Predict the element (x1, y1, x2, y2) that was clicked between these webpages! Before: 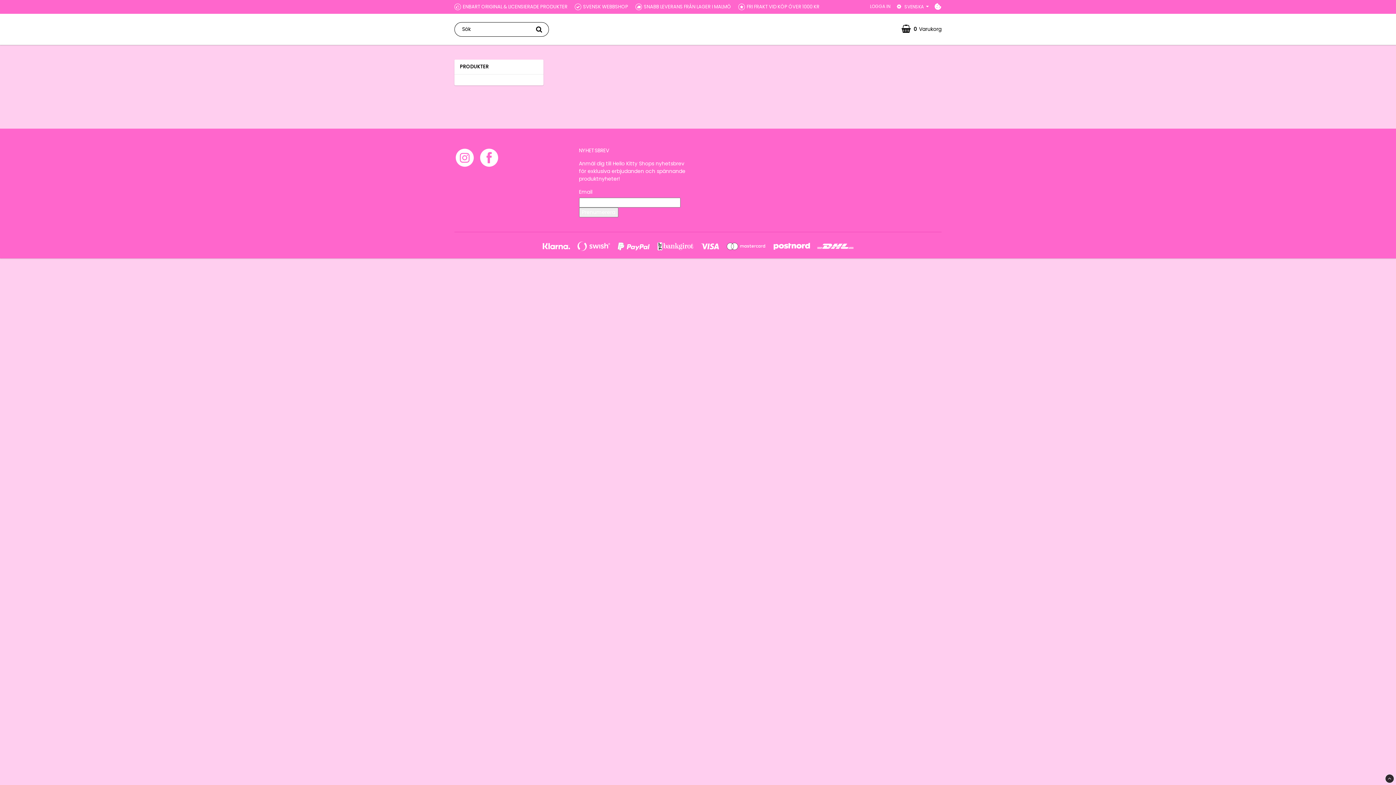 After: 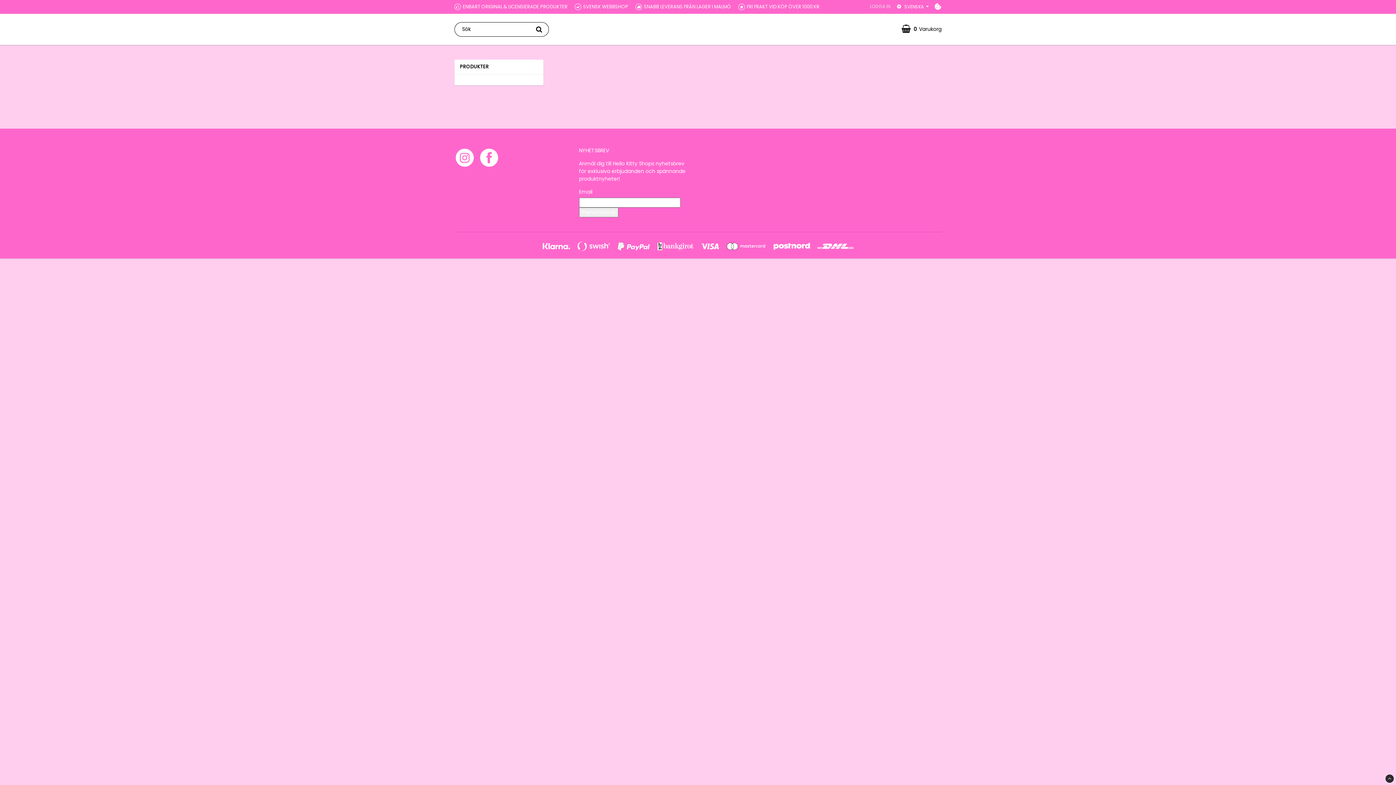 Action: bbox: (870, 3, 890, 9) label: LOGGA IN